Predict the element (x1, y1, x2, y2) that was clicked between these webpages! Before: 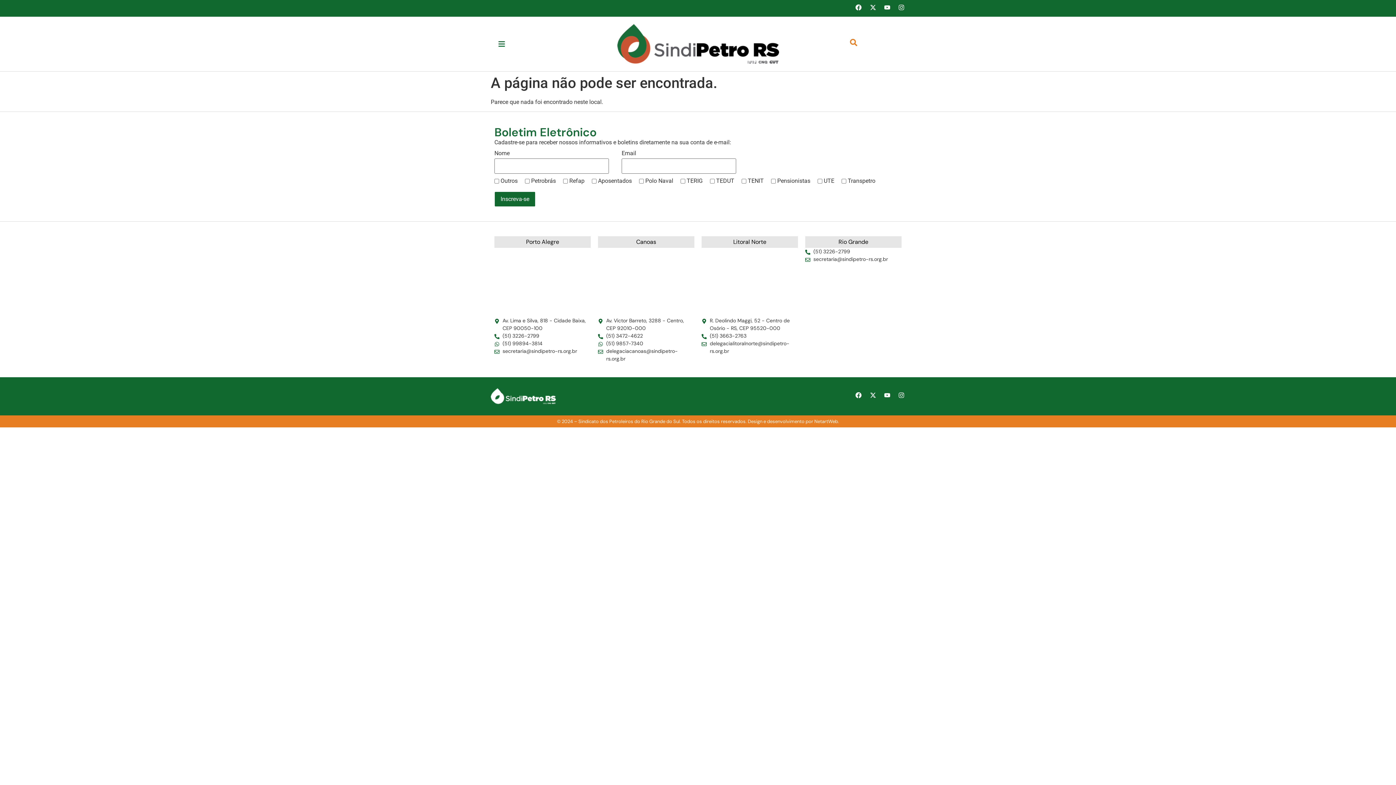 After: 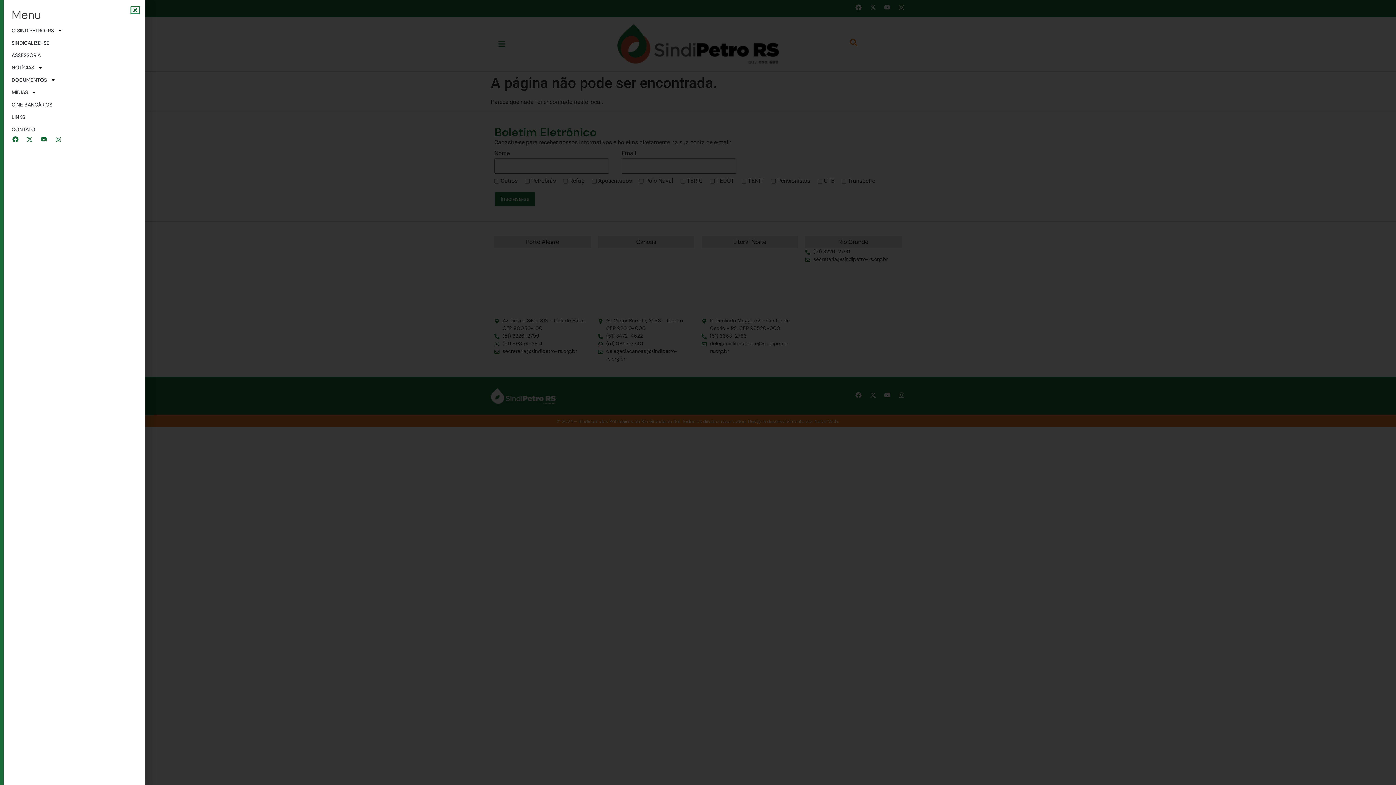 Action: bbox: (494, 36, 509, 51)